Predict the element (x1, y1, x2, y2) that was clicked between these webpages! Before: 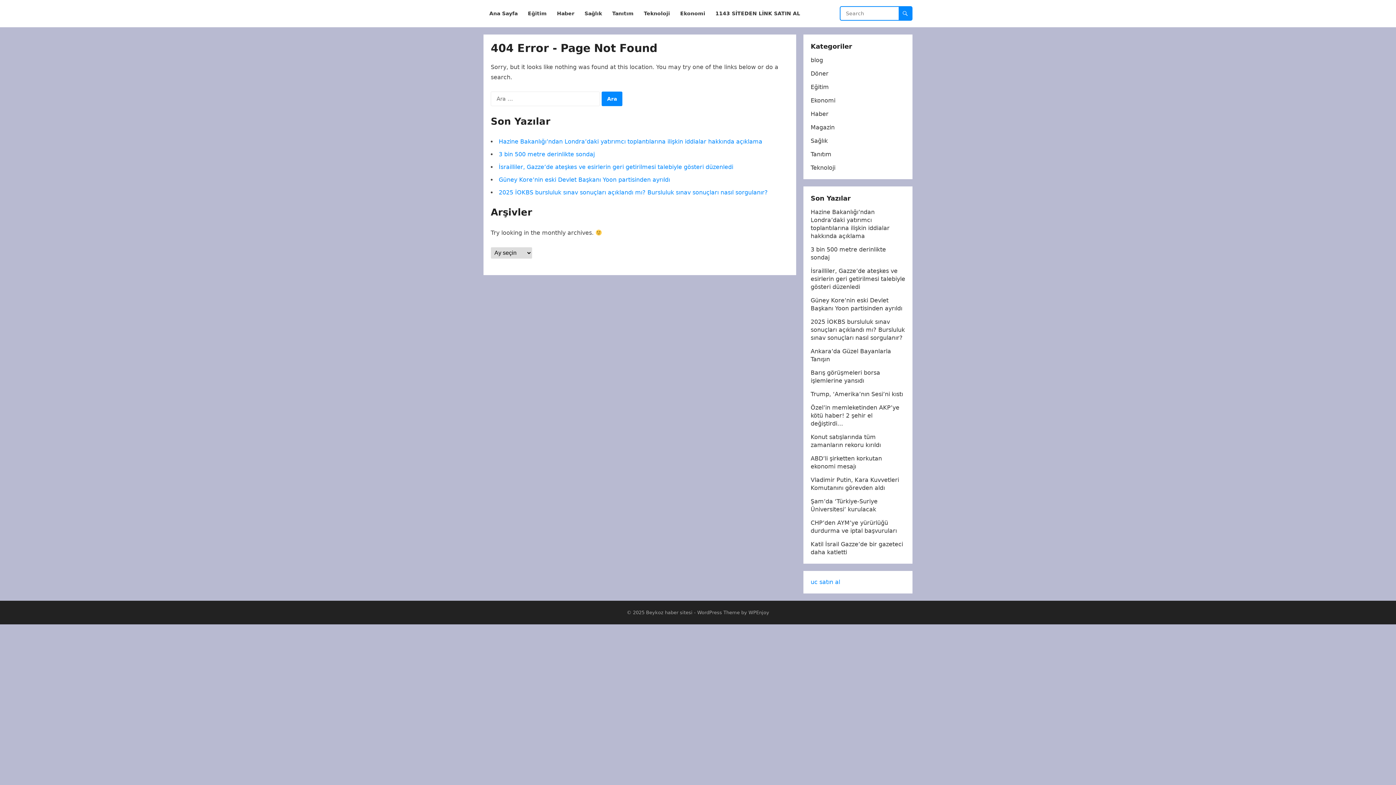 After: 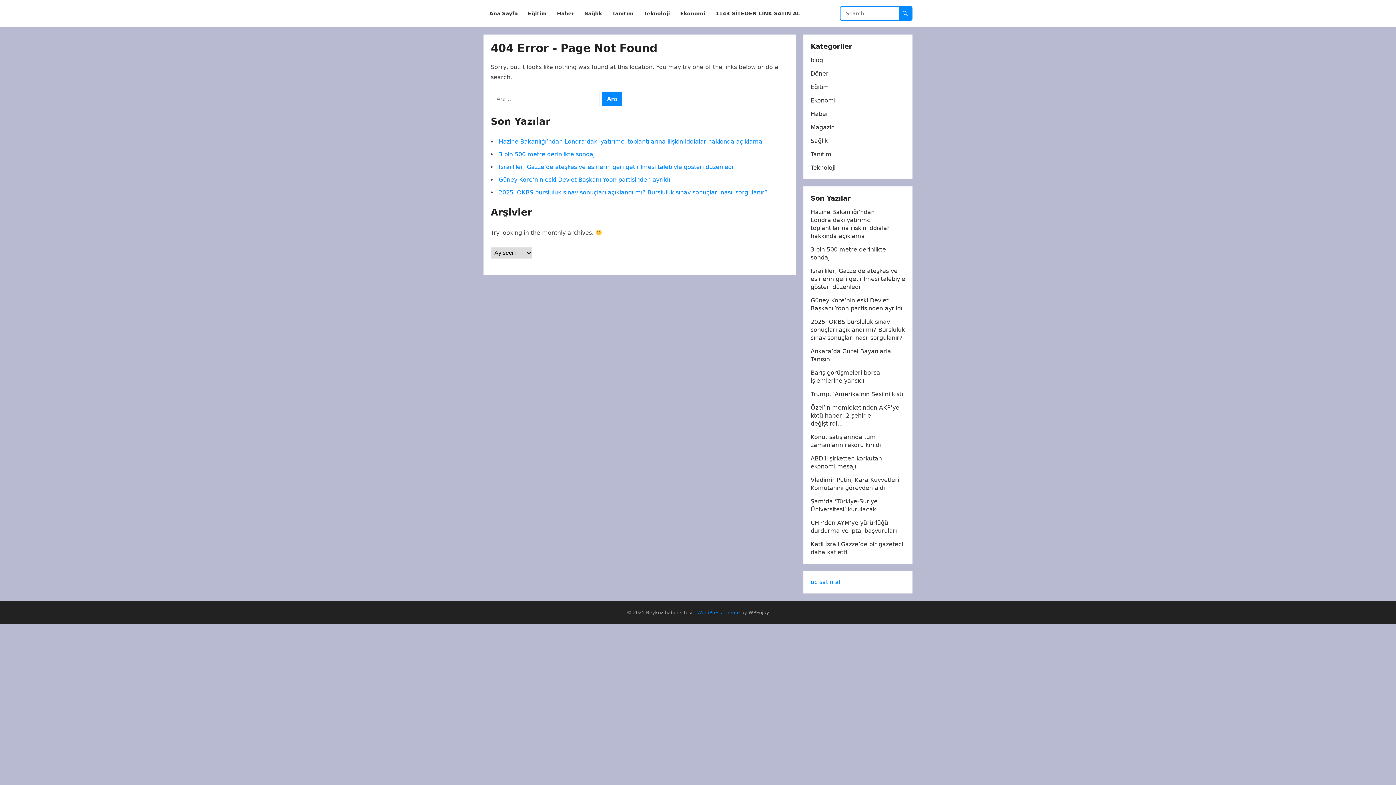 Action: bbox: (697, 610, 740, 615) label: WordPress Theme